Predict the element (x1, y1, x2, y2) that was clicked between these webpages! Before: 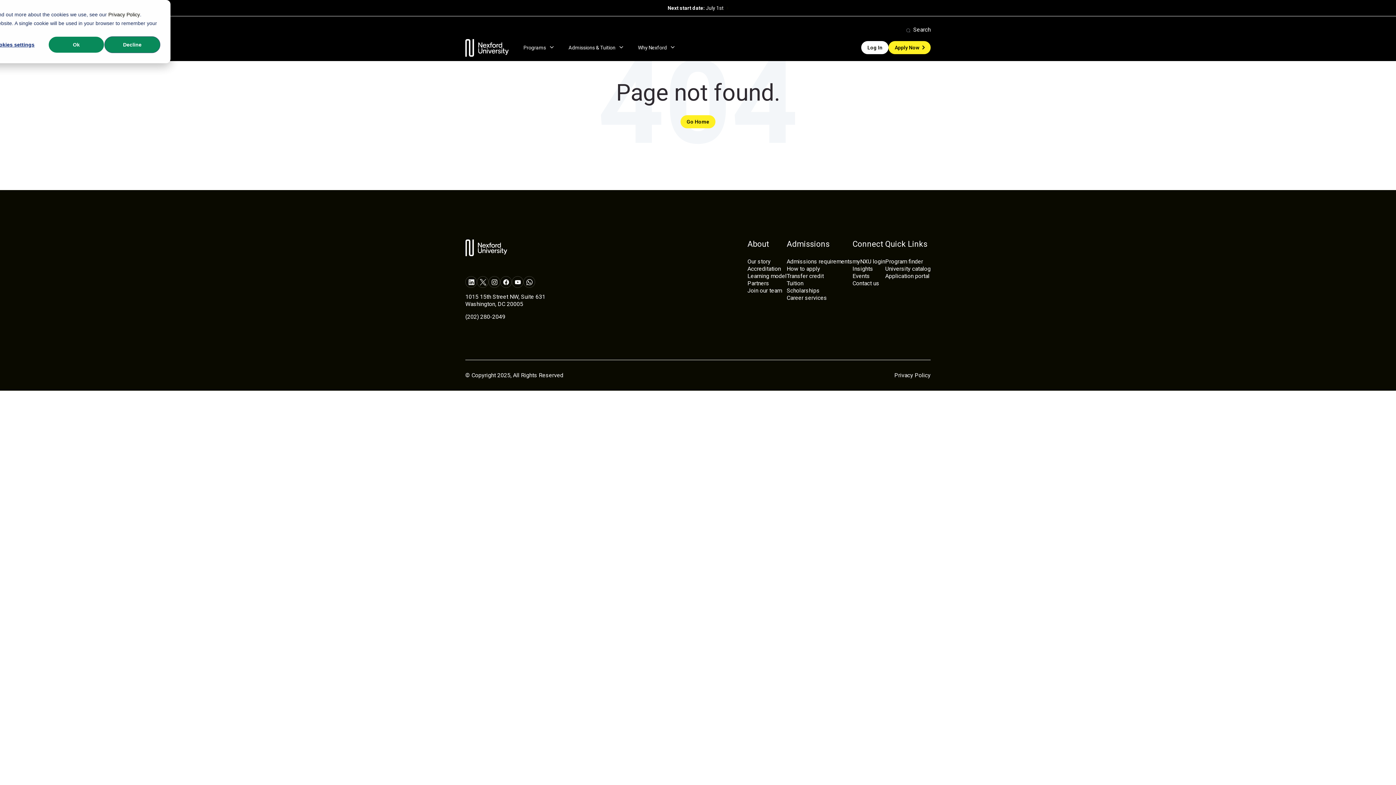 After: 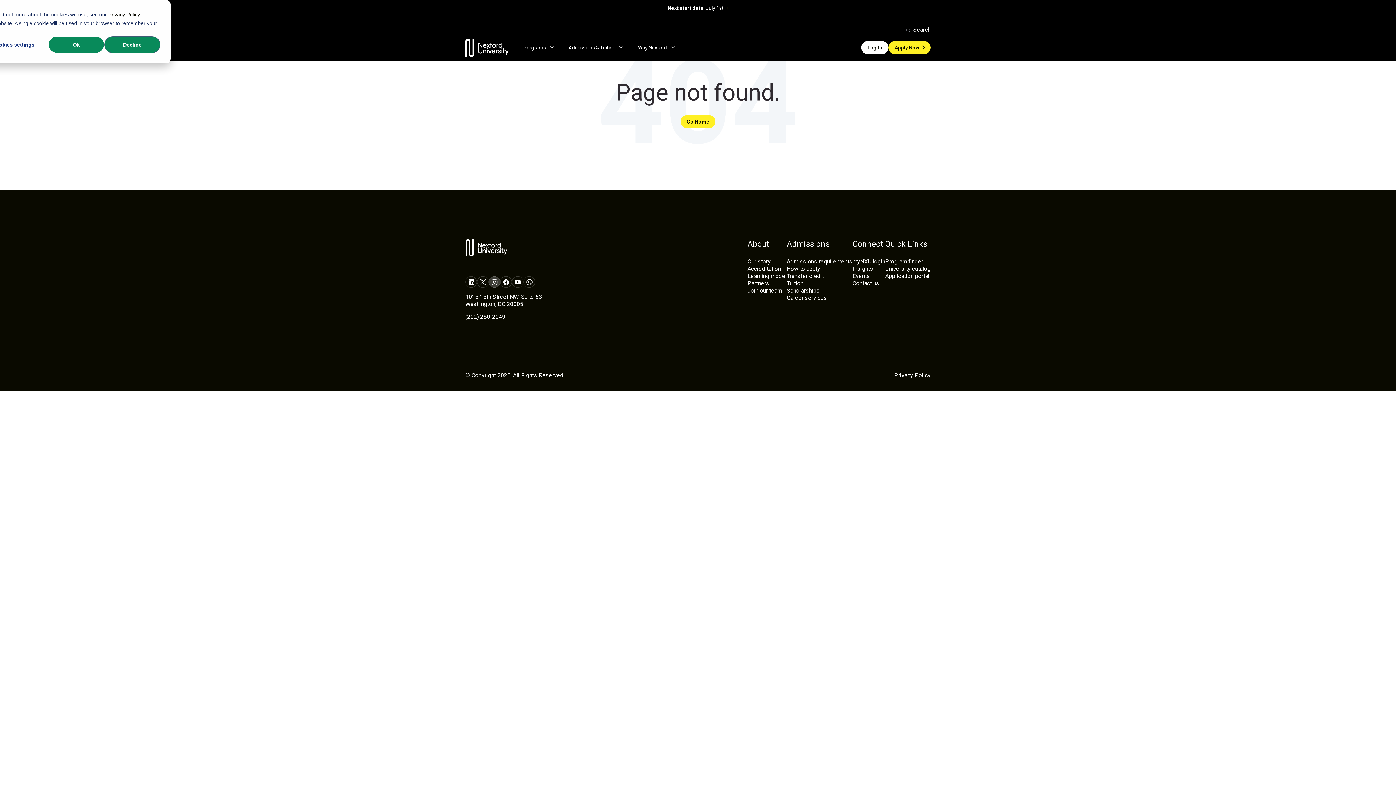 Action: bbox: (488, 276, 500, 288)